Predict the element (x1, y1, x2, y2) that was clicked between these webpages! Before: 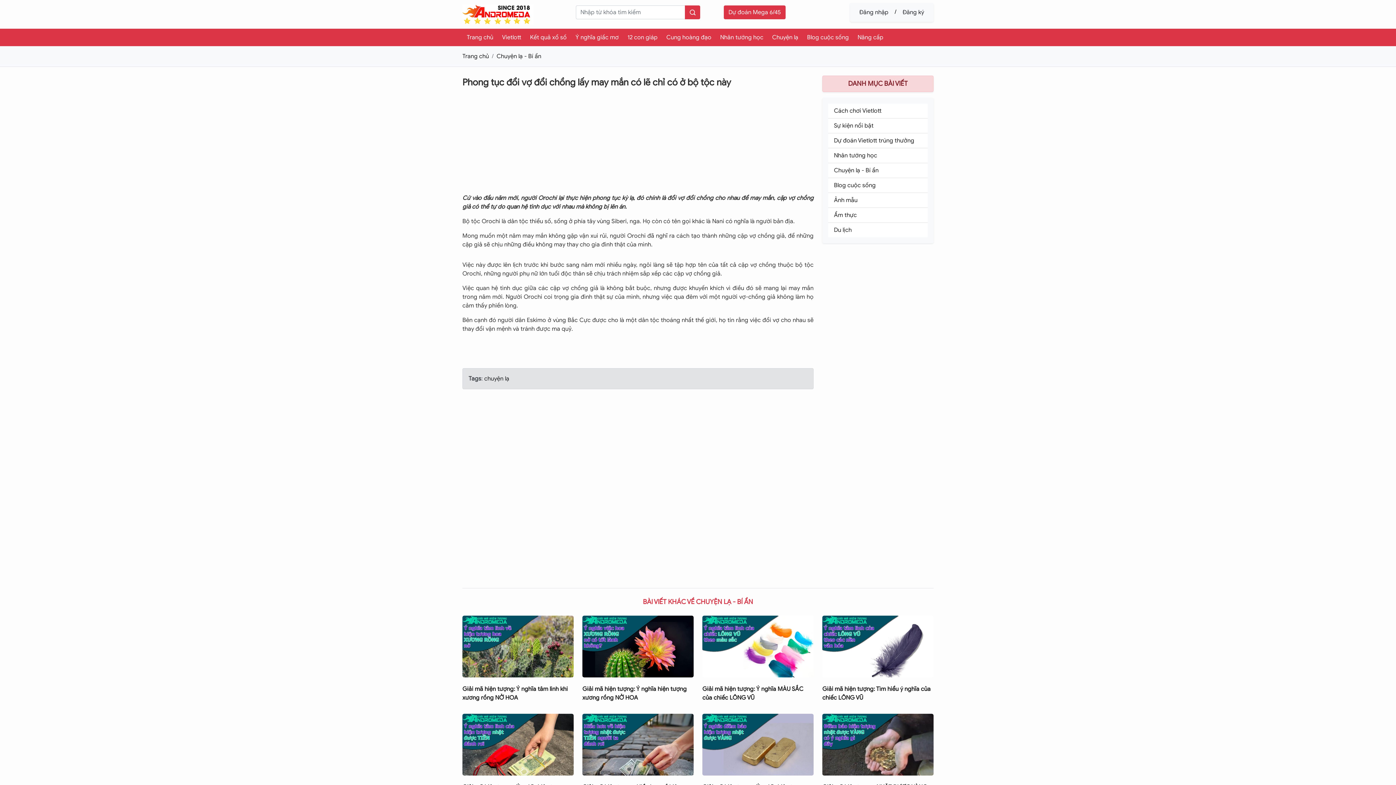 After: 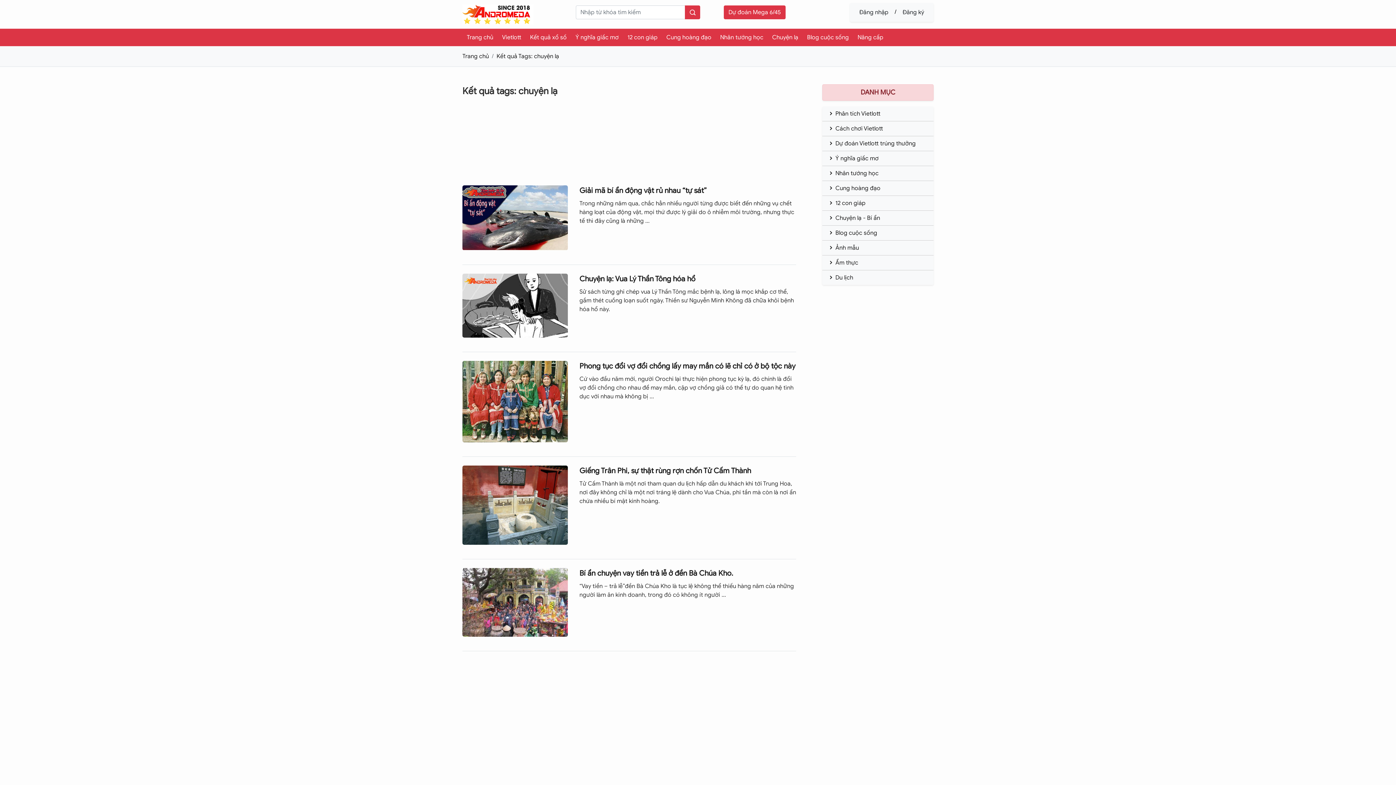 Action: label: chuyện lạ bbox: (484, 375, 509, 382)